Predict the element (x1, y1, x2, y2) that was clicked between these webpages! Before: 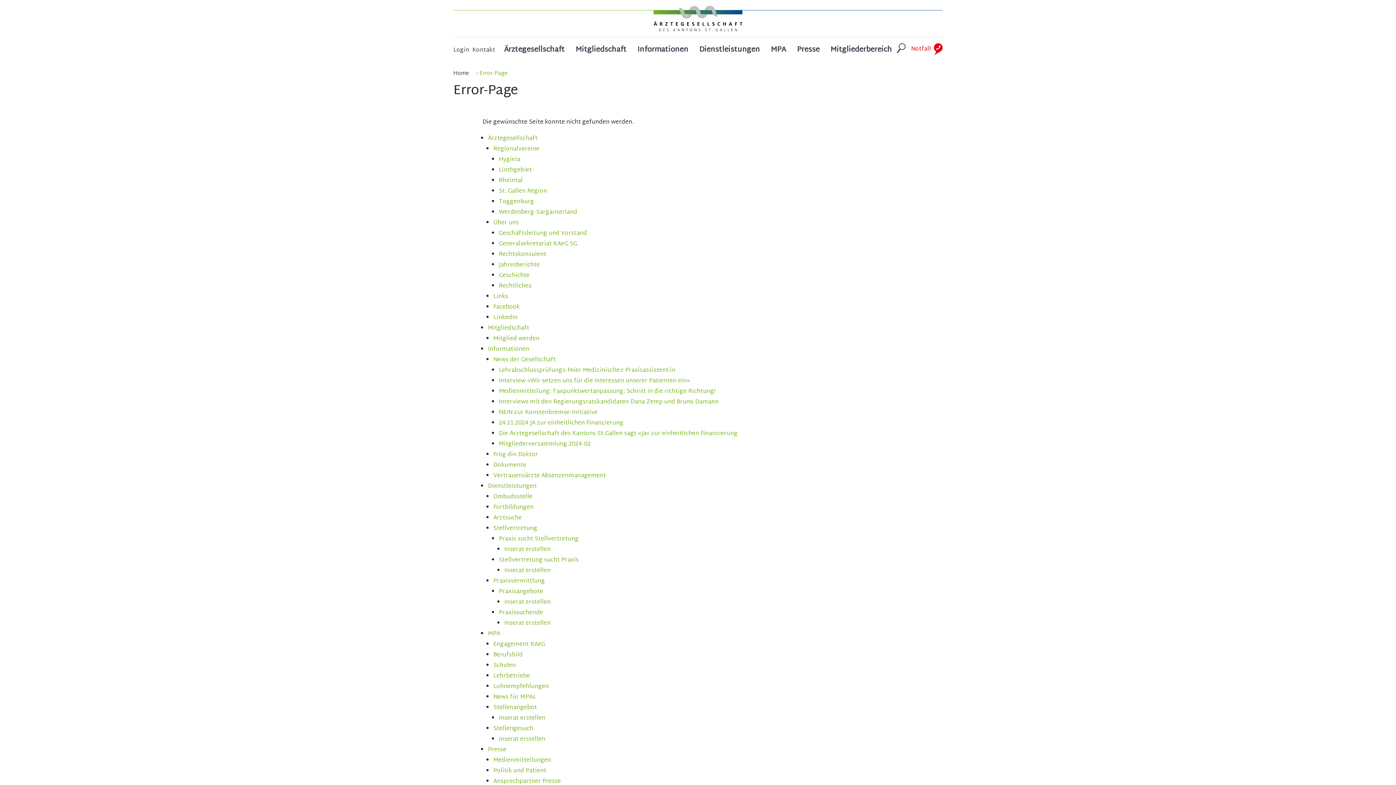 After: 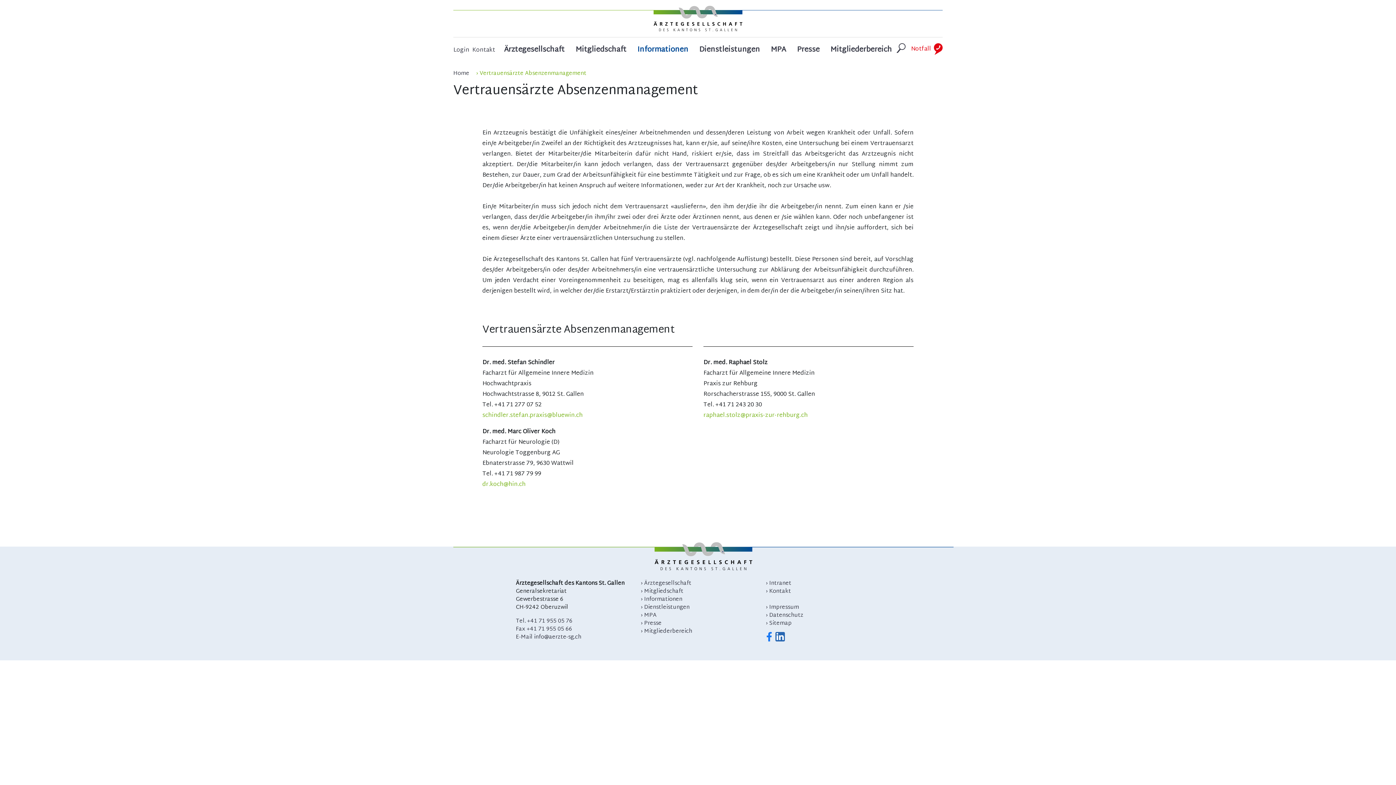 Action: bbox: (493, 470, 606, 481) label: Vertrauensärzte Absenzenmanagement